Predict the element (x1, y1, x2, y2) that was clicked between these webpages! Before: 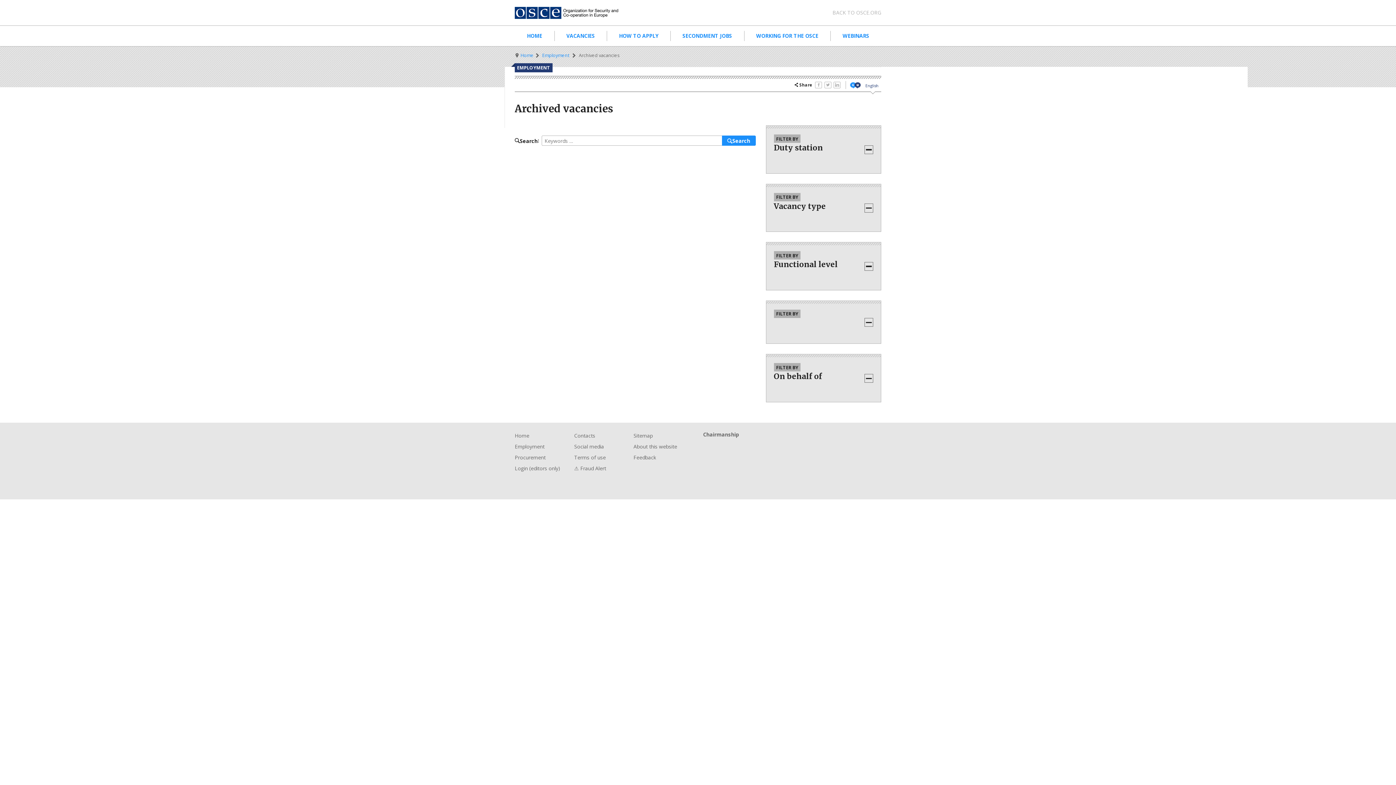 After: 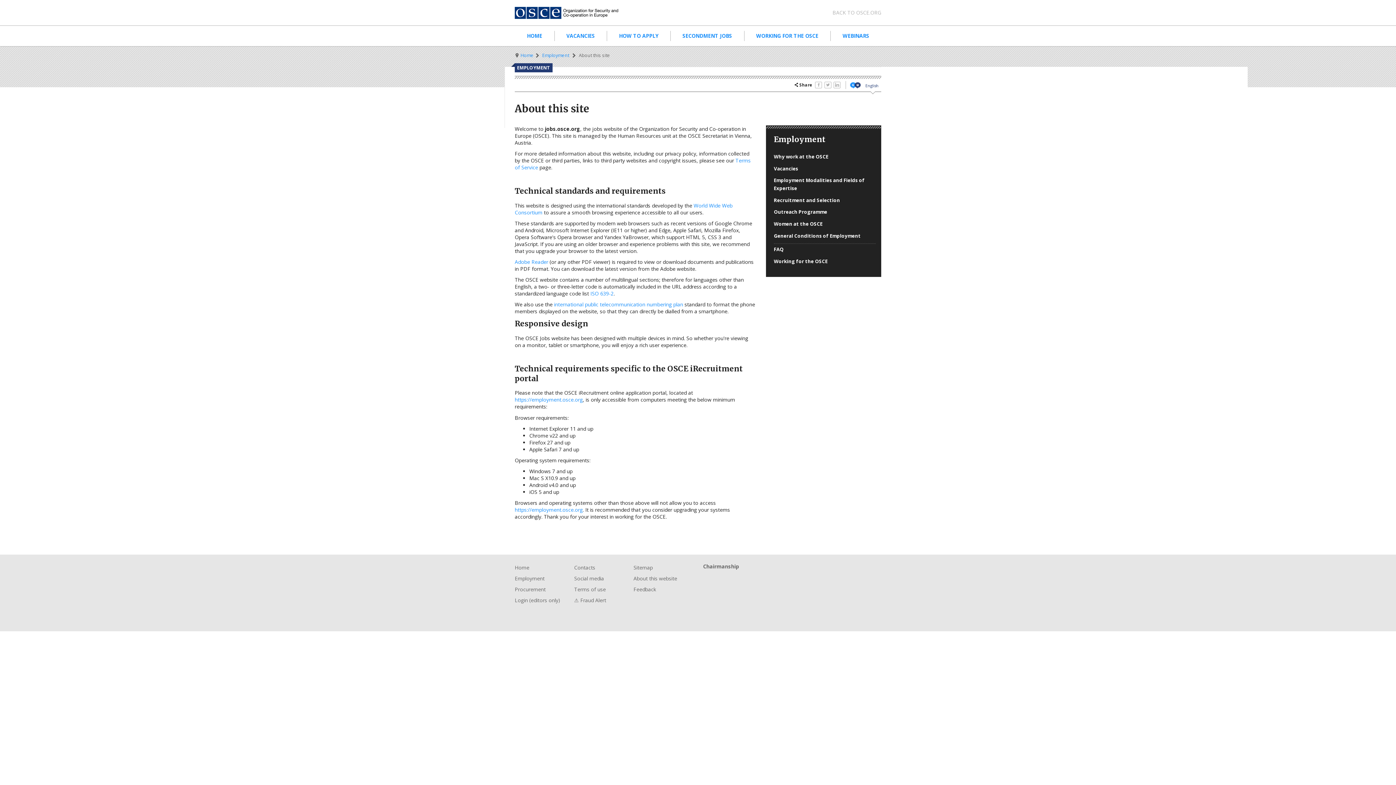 Action: label: About this website bbox: (633, 441, 693, 452)